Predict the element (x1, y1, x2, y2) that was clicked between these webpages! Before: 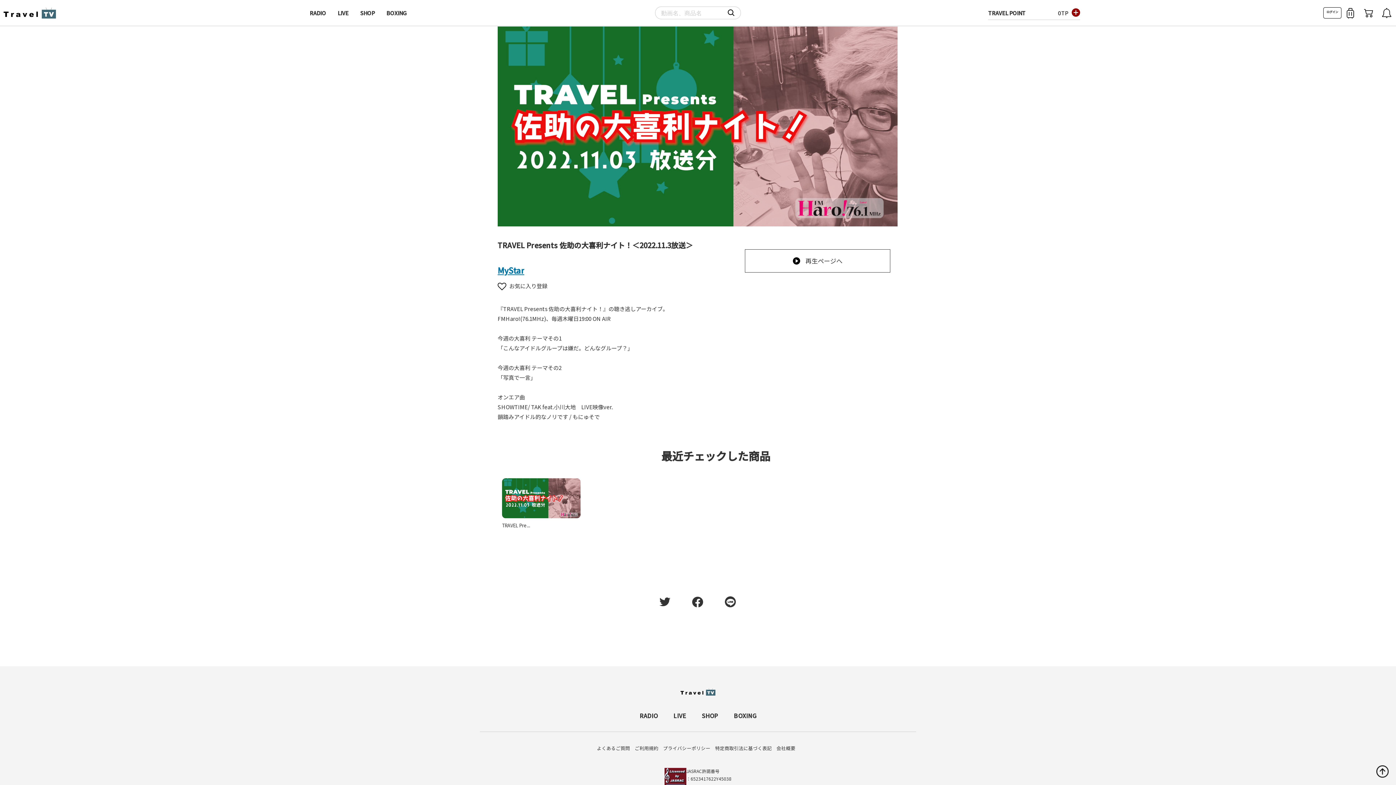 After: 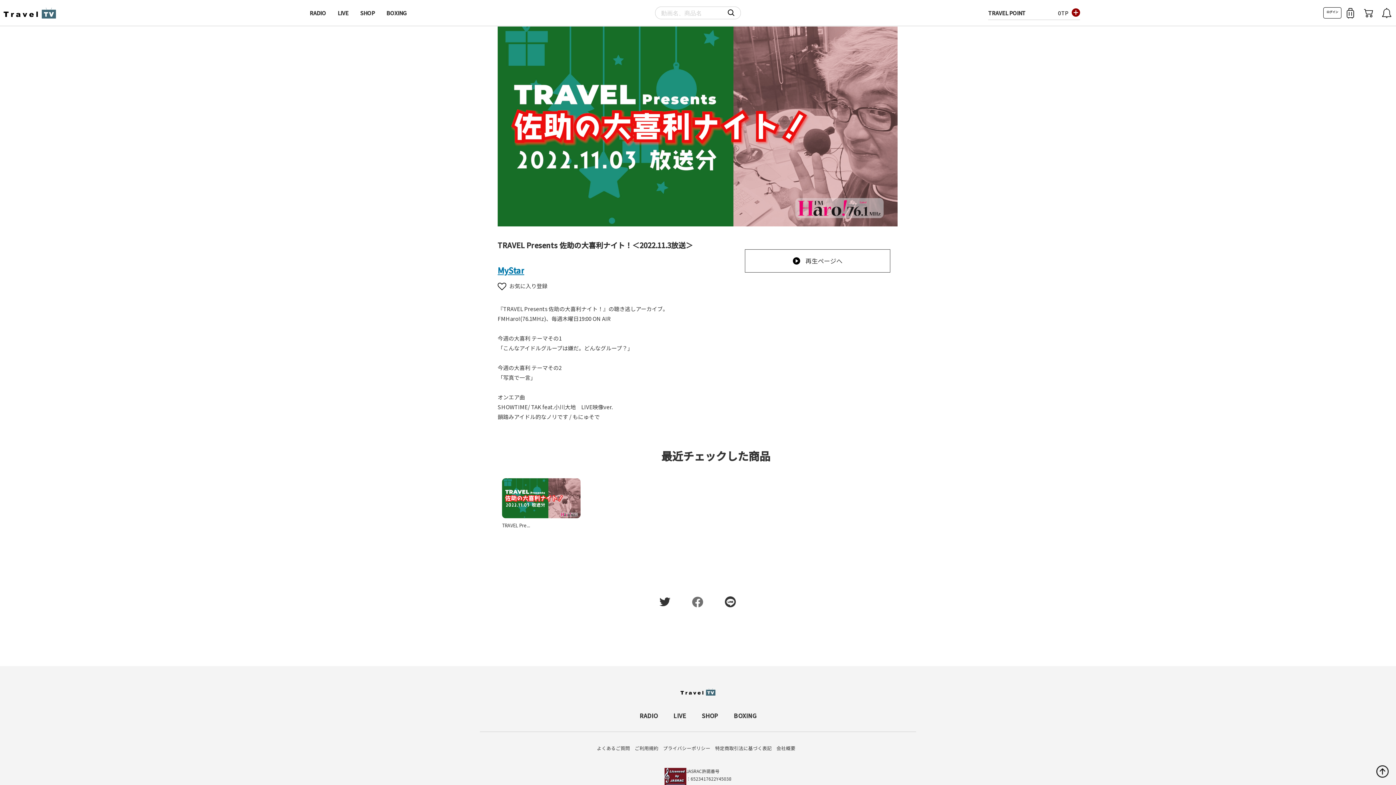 Action: bbox: (681, 597, 714, 605)